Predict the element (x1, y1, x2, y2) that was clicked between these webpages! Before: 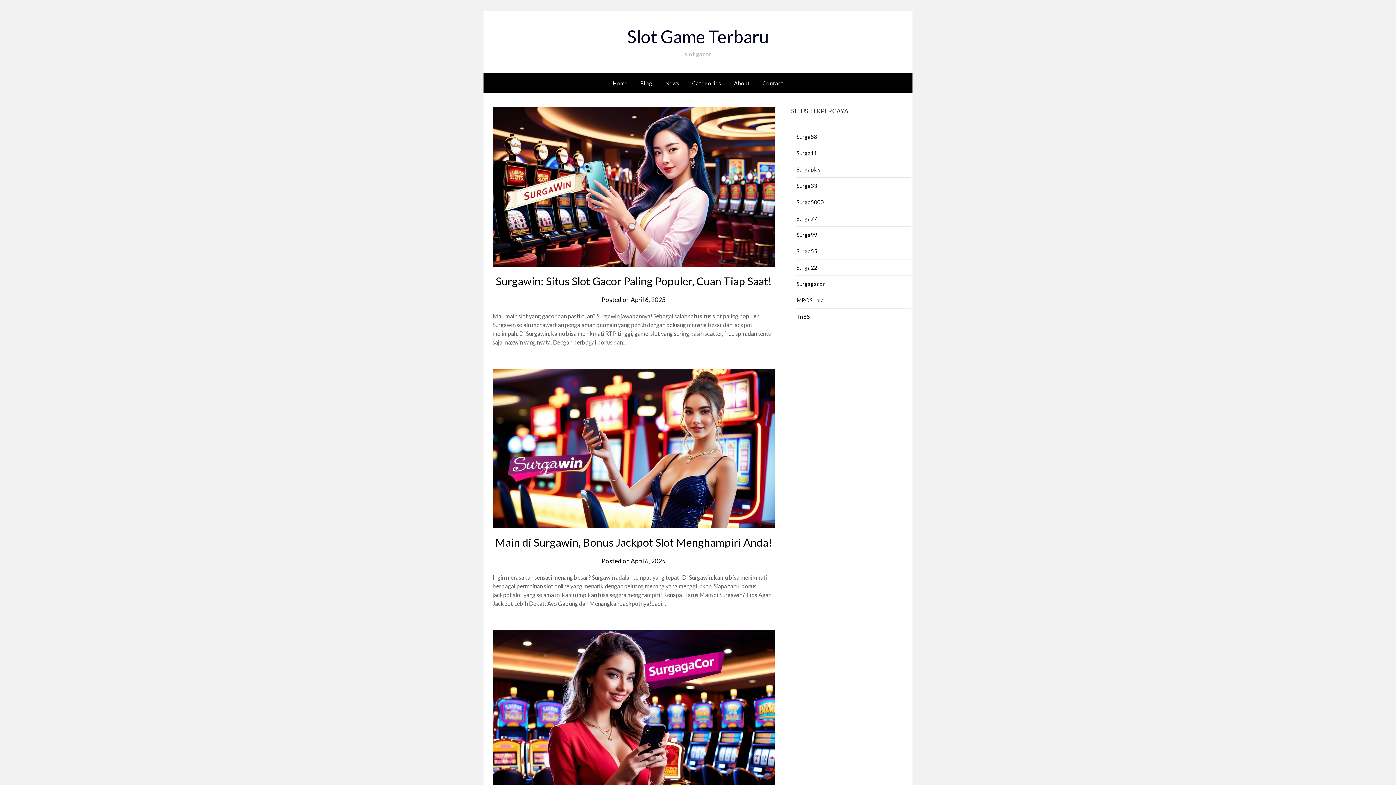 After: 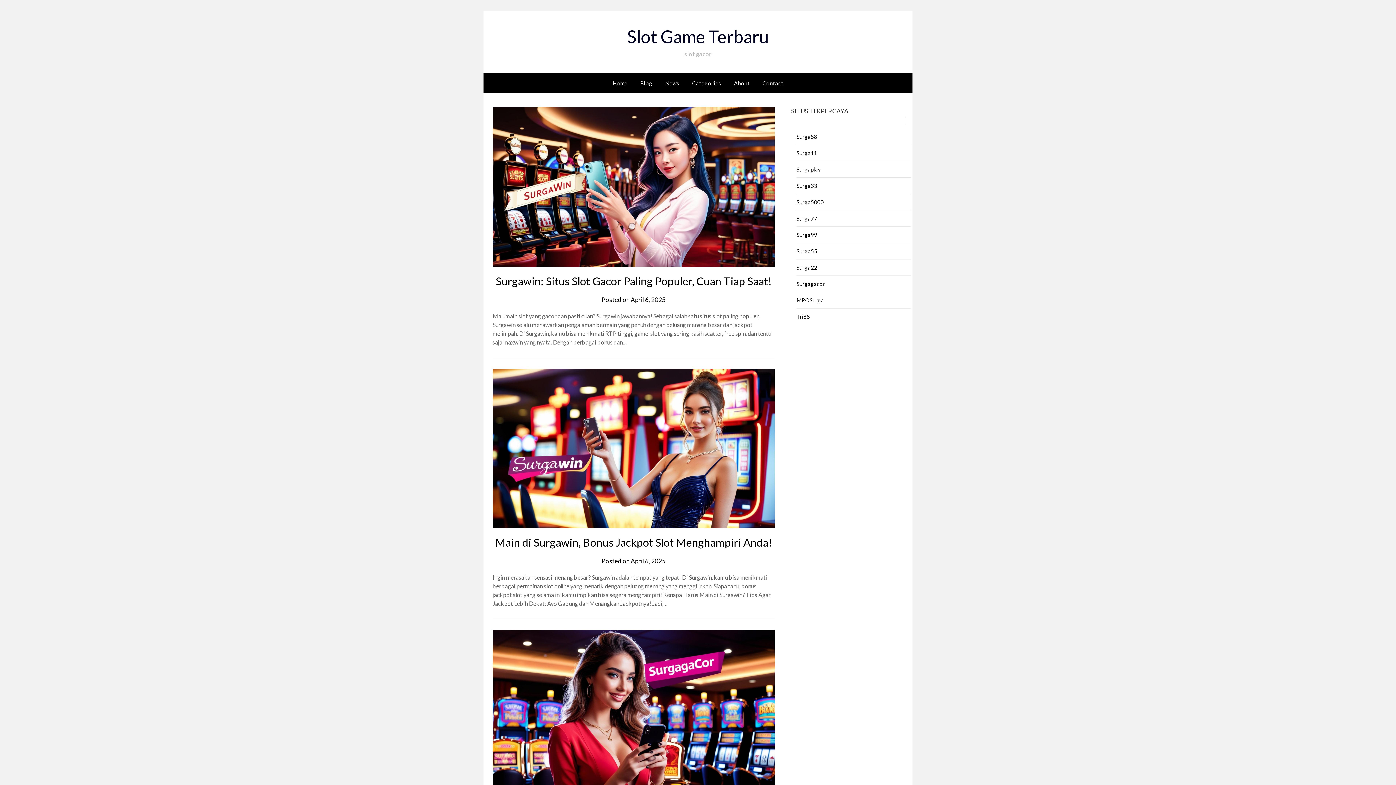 Action: label: About bbox: (728, 73, 755, 93)